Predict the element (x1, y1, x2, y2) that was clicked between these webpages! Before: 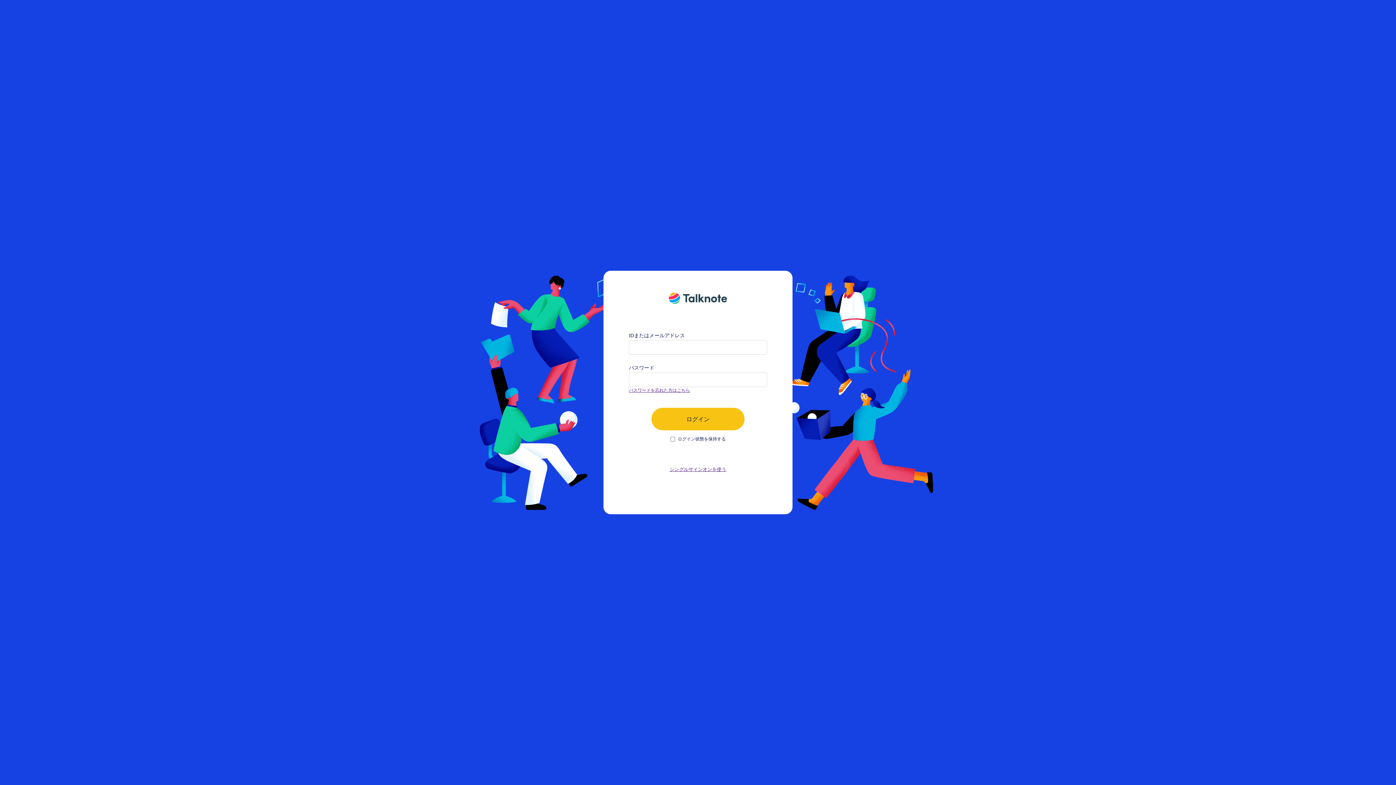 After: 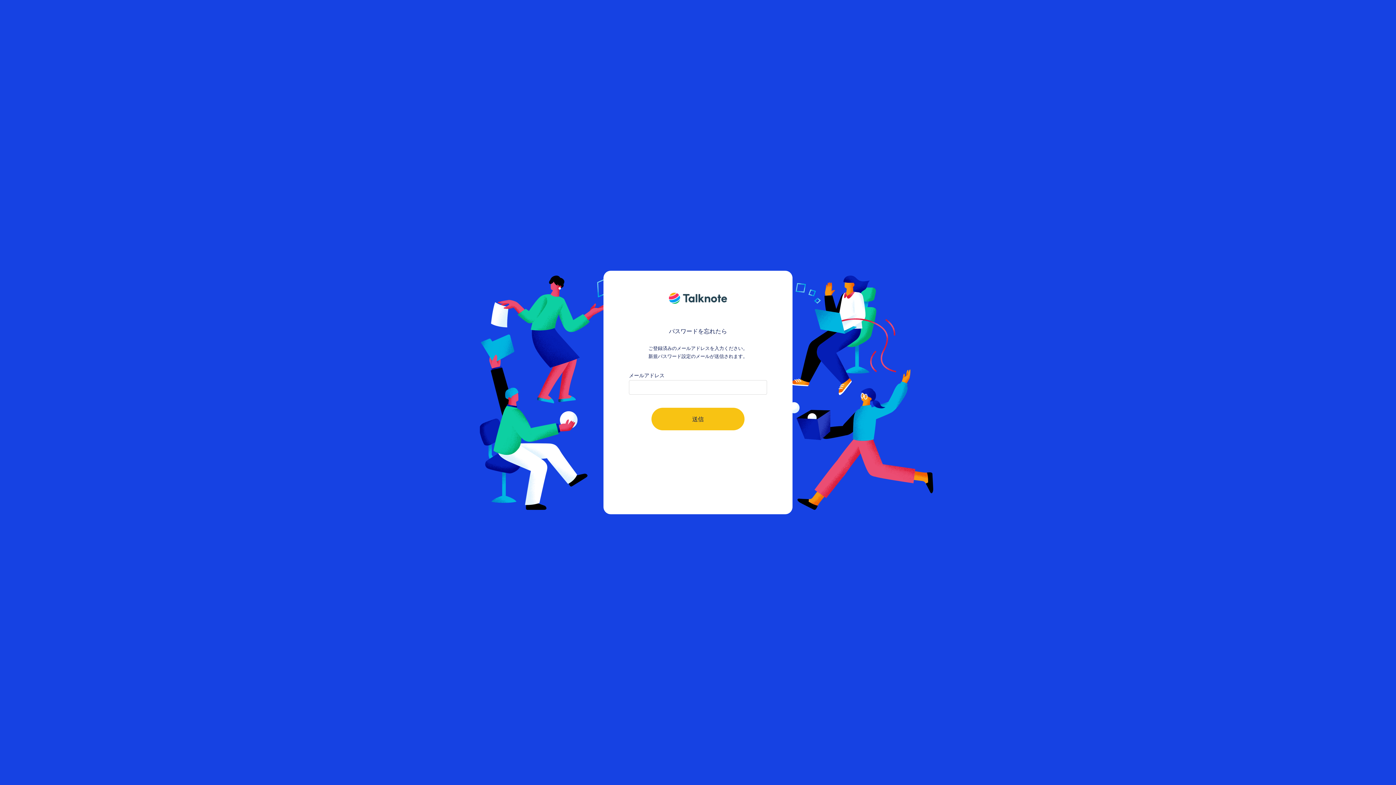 Action: bbox: (629, 387, 690, 394) label: パスワードを忘れた方はこちら